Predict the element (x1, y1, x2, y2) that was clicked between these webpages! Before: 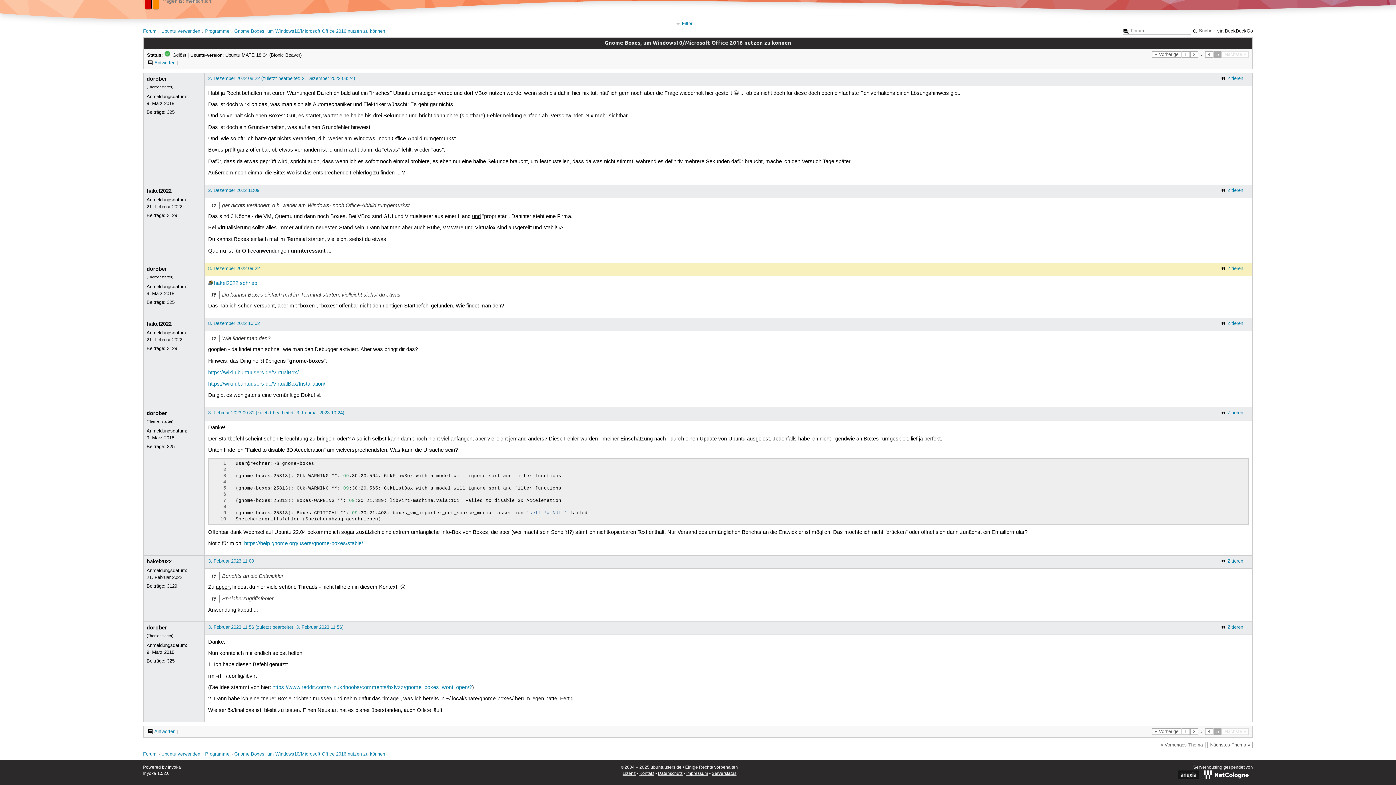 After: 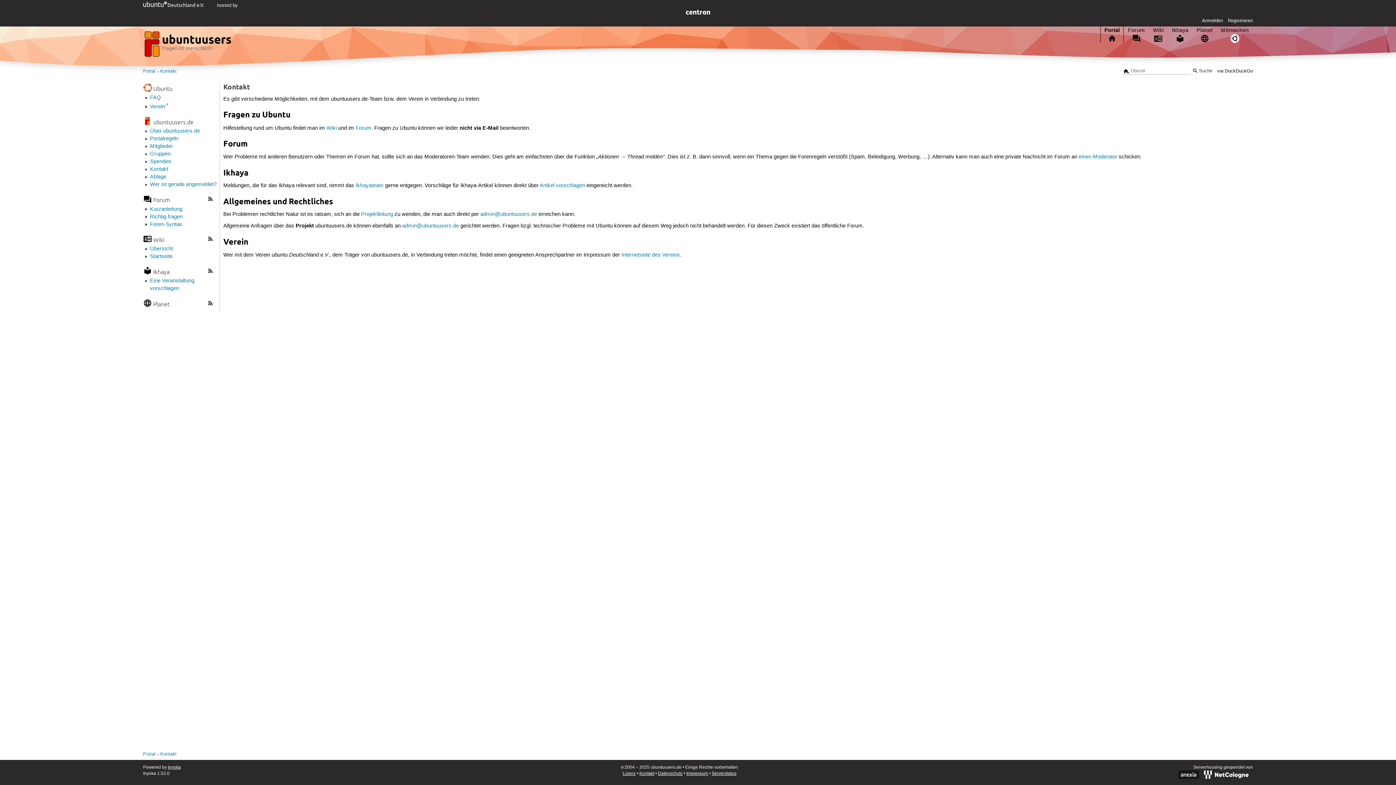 Action: label: Kontakt bbox: (639, 771, 654, 776)